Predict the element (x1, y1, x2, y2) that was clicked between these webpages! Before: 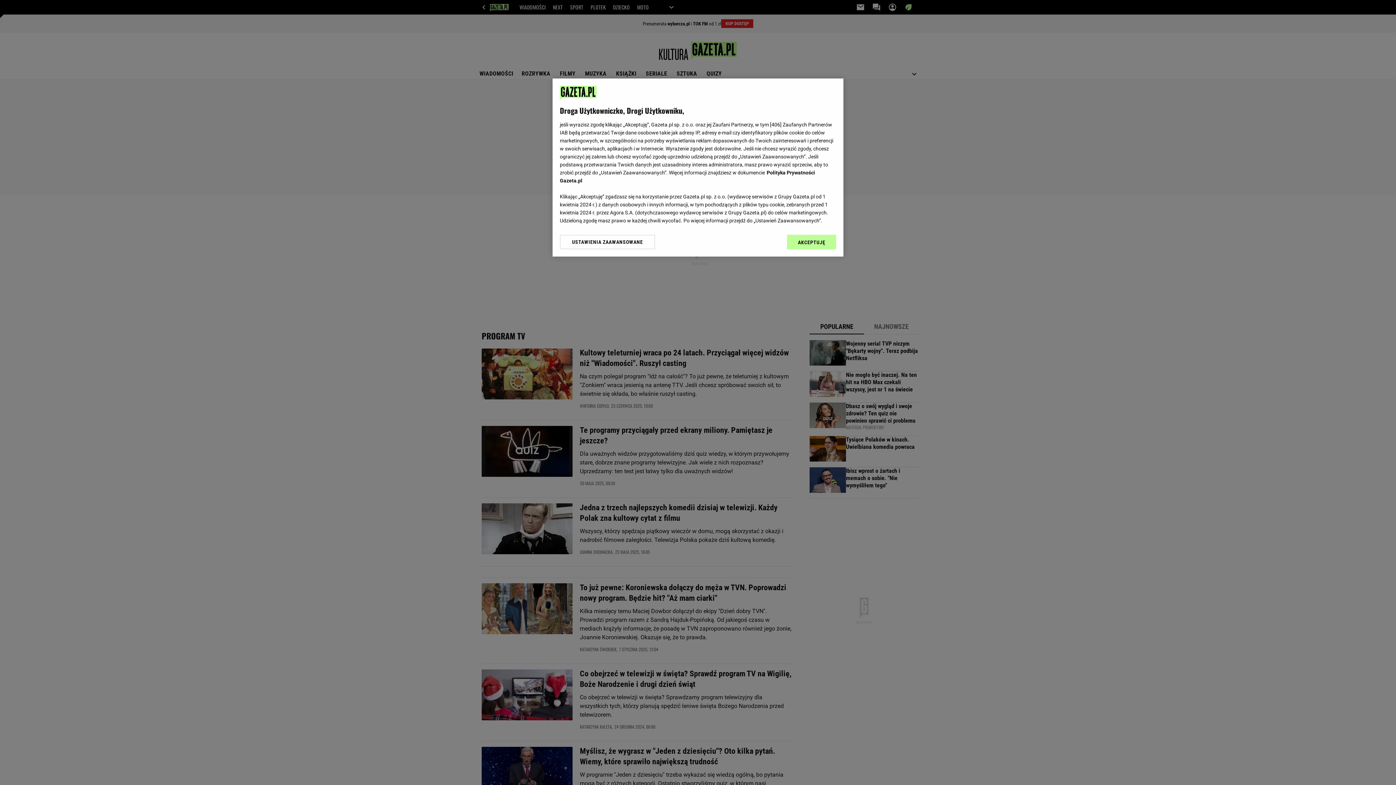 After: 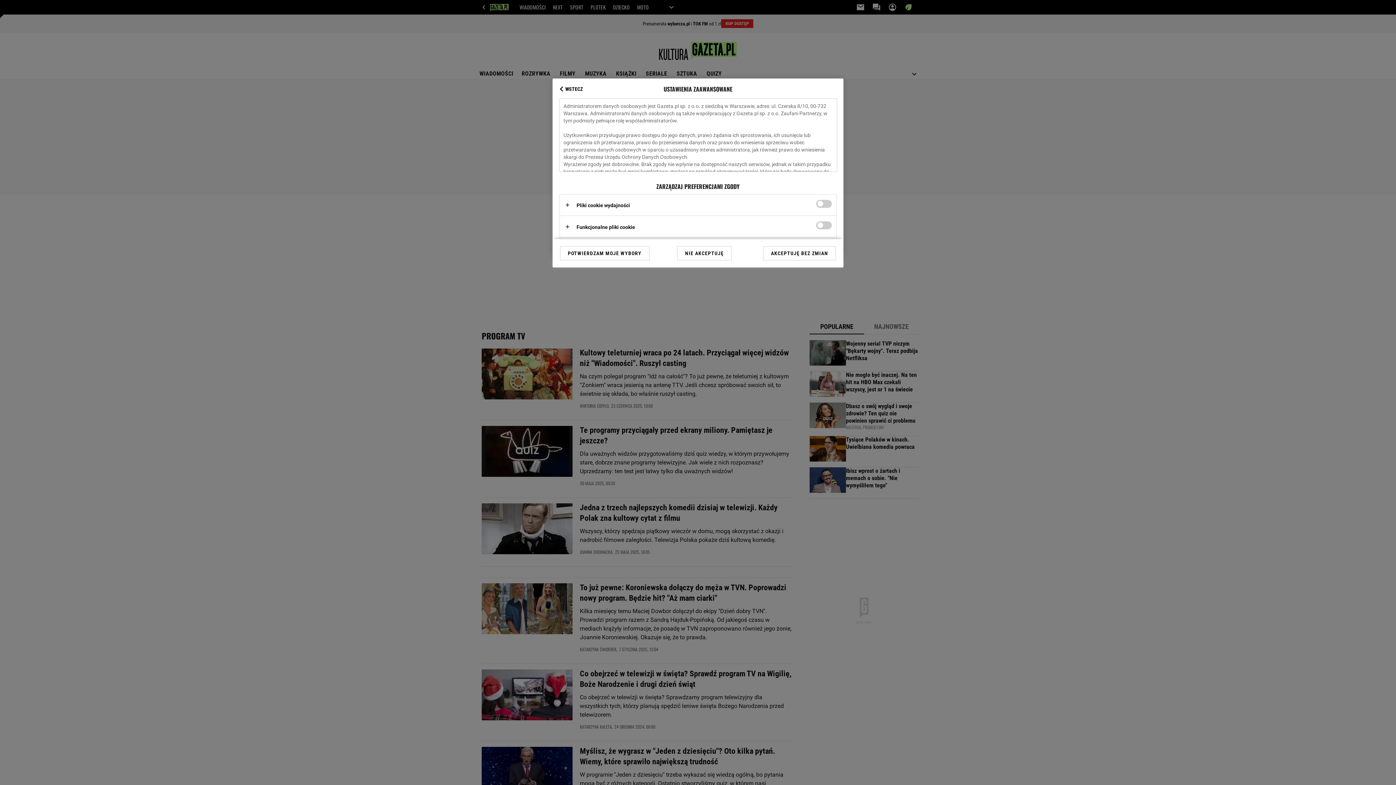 Action: bbox: (560, 234, 655, 249) label: USTAWIENIA ZAAWANSOWANE